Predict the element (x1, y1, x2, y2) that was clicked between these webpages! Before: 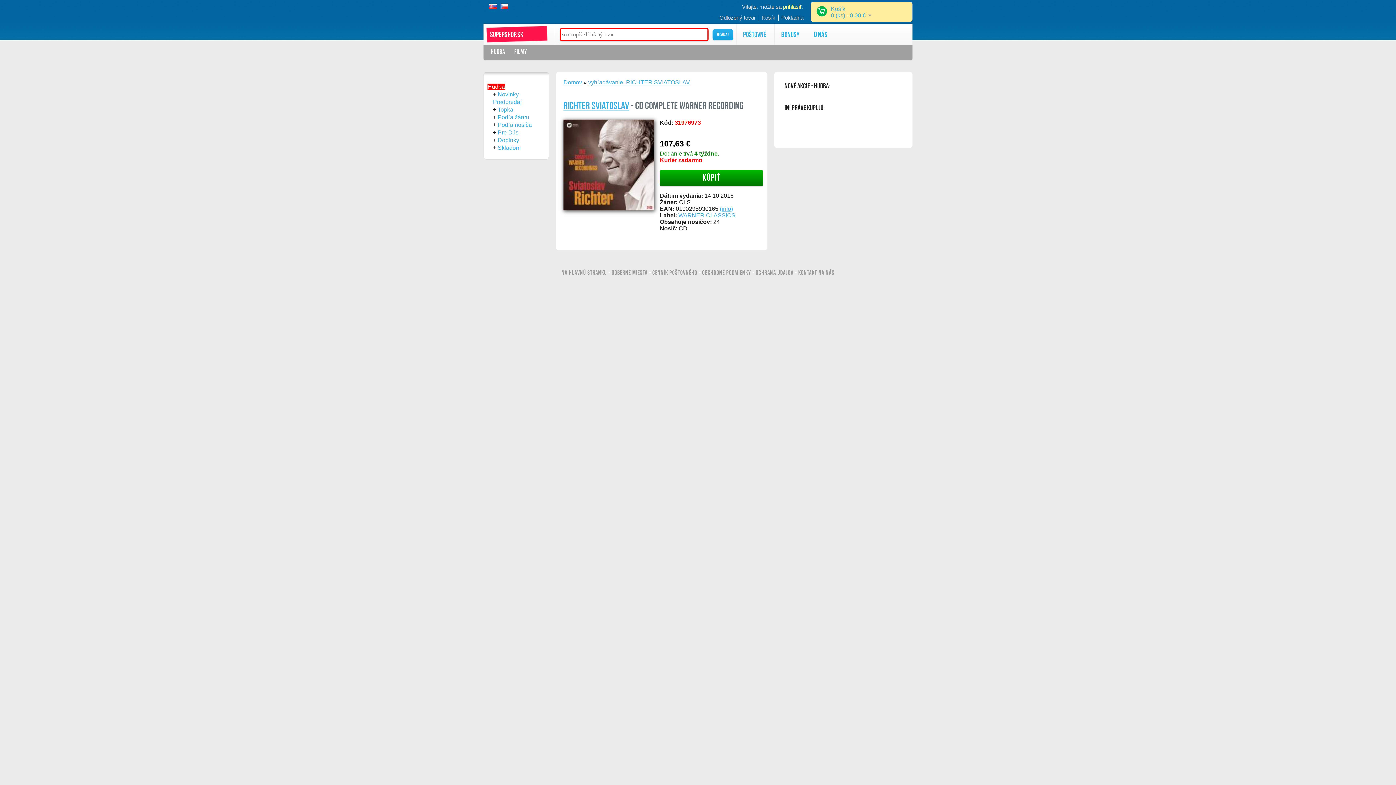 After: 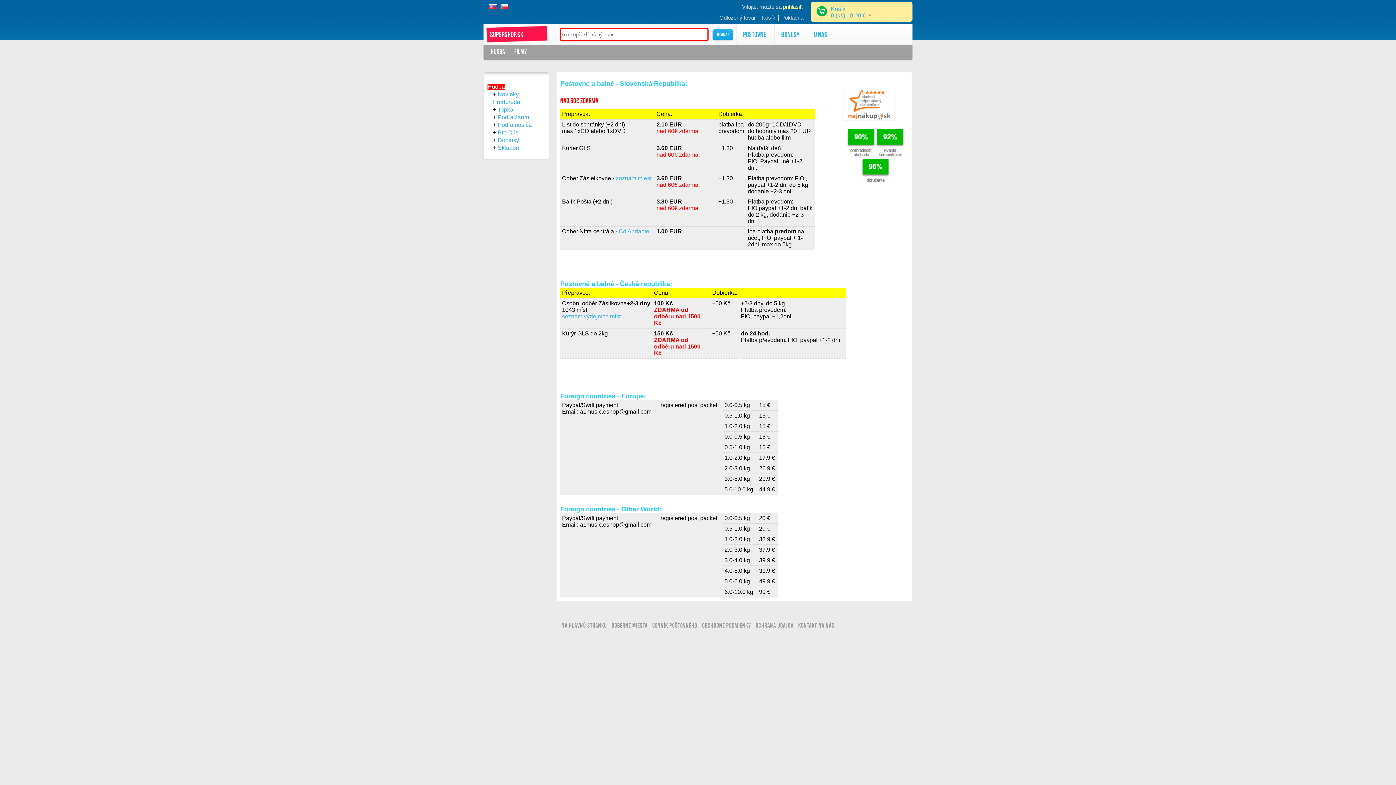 Action: bbox: (739, 25, 771, 43) label: Poštovné